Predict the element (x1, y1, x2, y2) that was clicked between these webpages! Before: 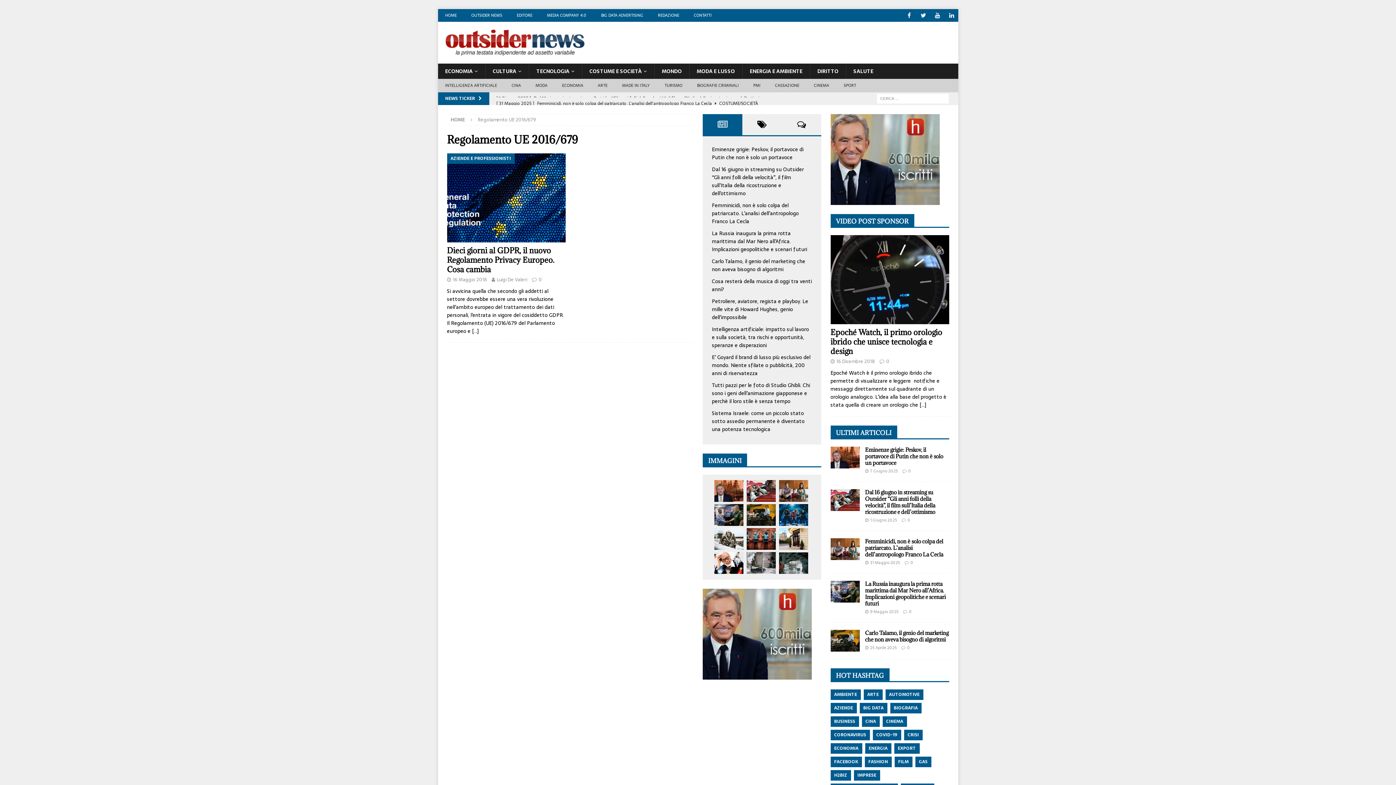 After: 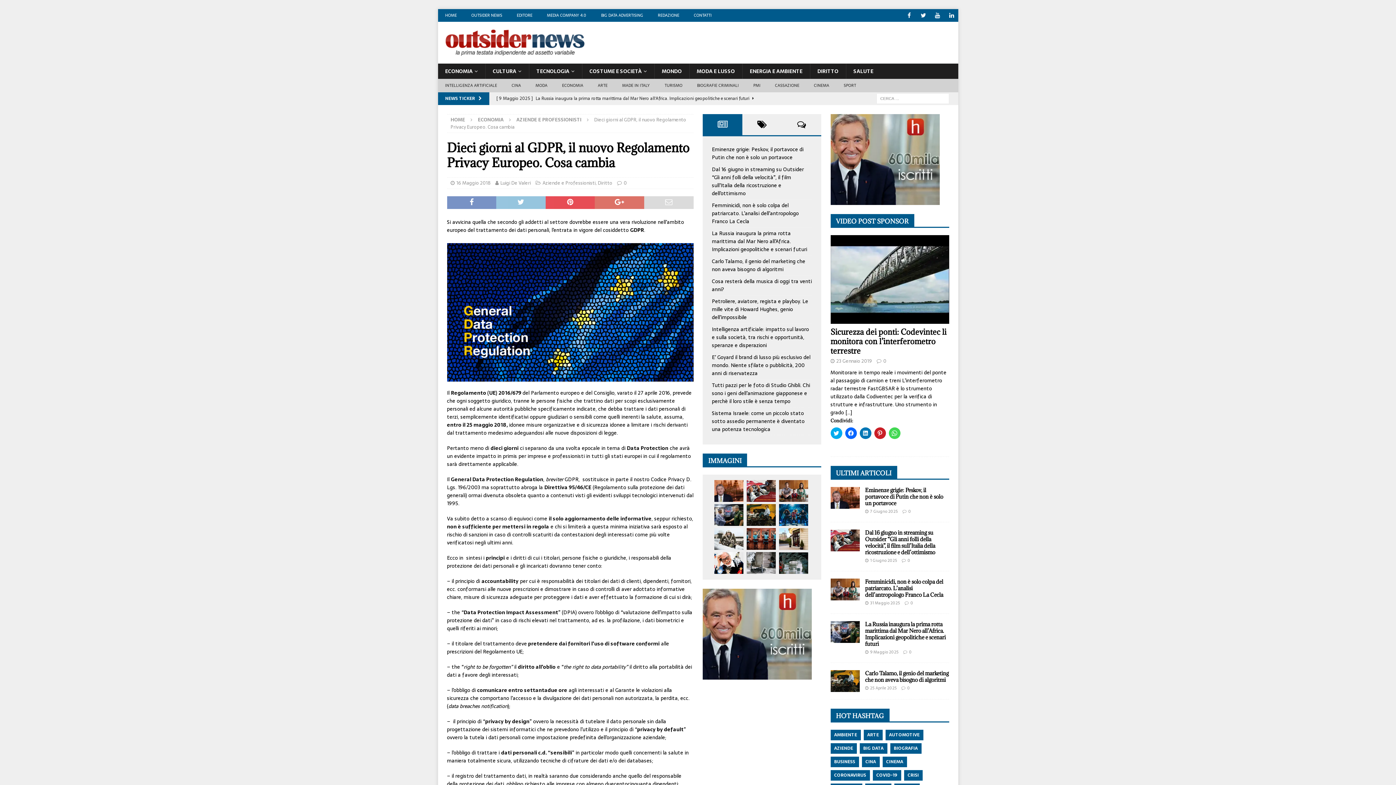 Action: bbox: (447, 245, 554, 274) label: Dieci giorni al GDPR, il nuovo Regolamento Privacy Europeo. Cosa cambia